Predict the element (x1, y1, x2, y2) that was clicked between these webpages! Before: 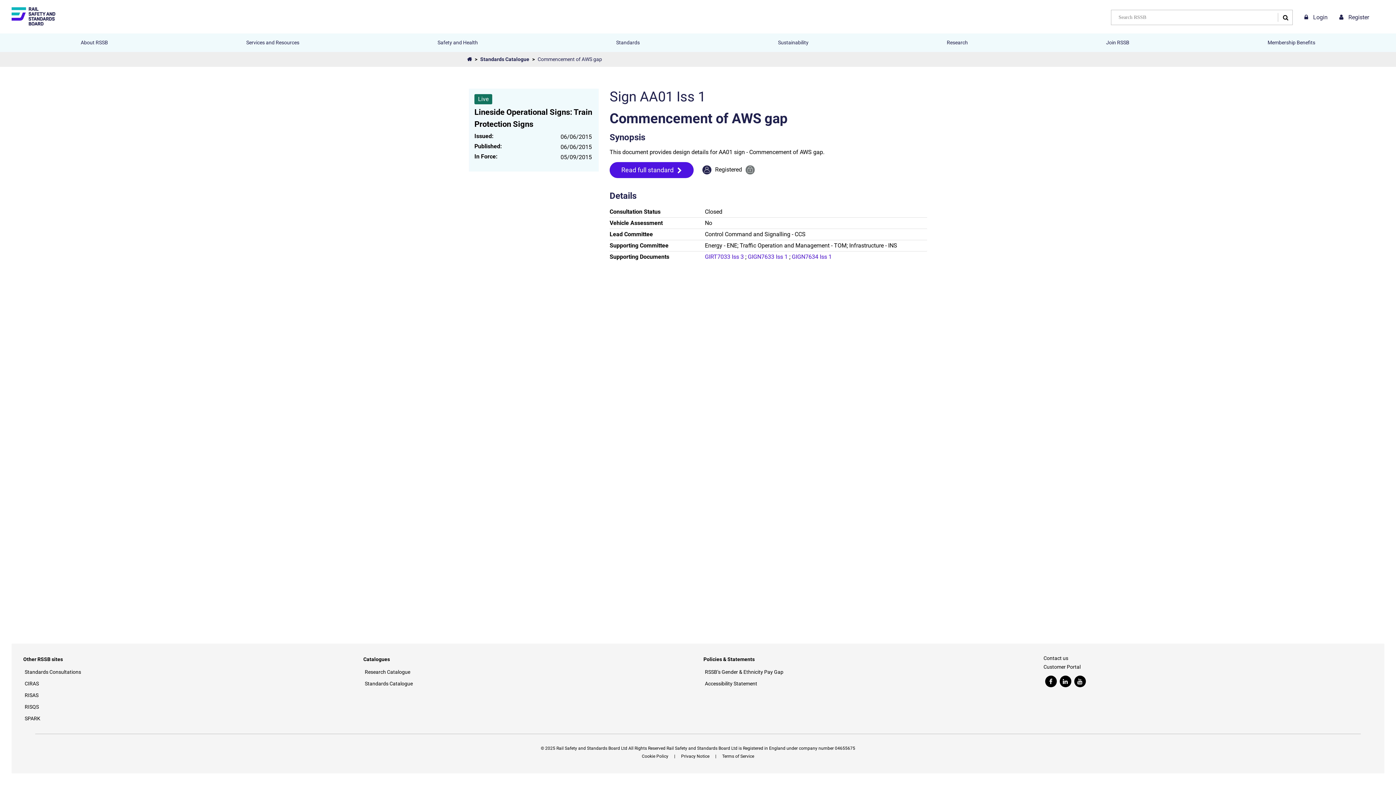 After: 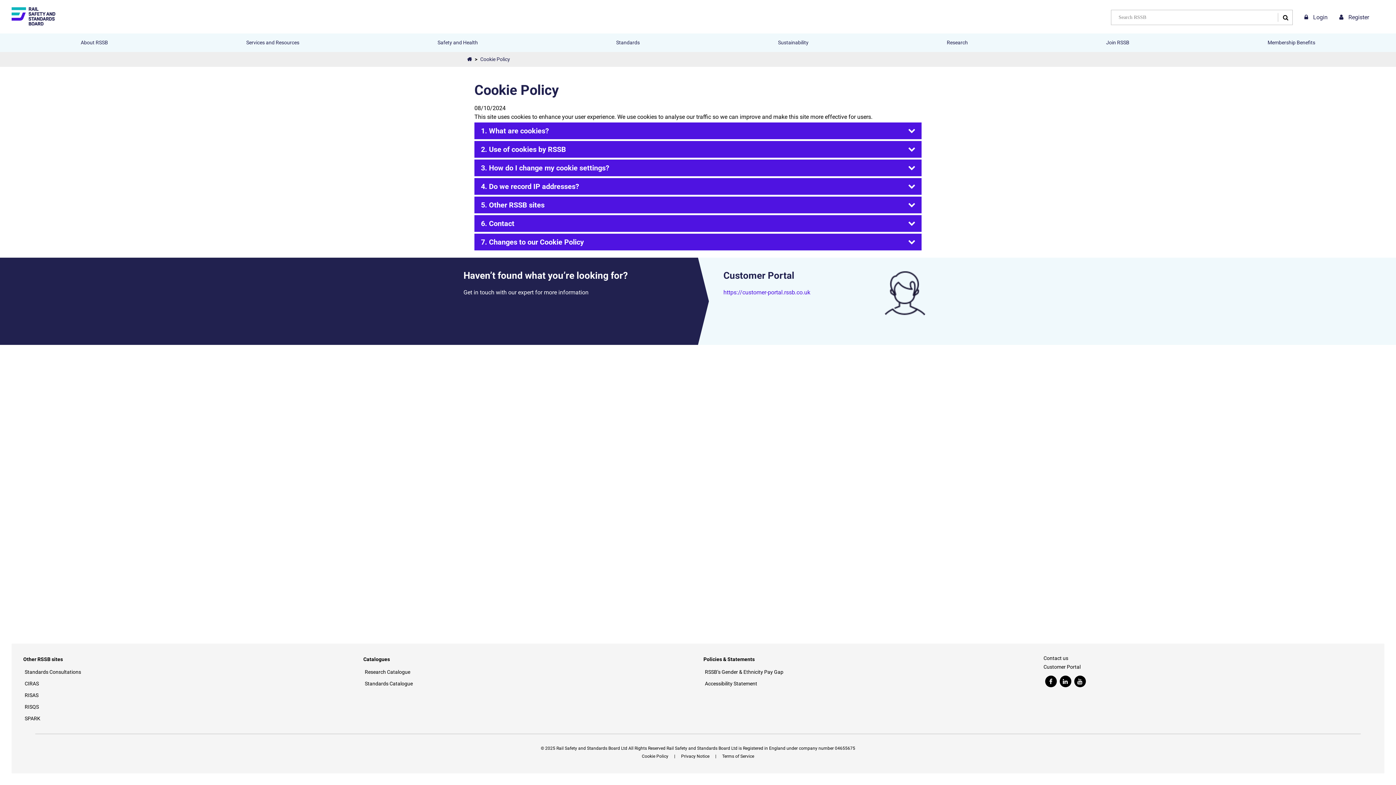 Action: bbox: (639, 751, 671, 762) label: Cookie Policy